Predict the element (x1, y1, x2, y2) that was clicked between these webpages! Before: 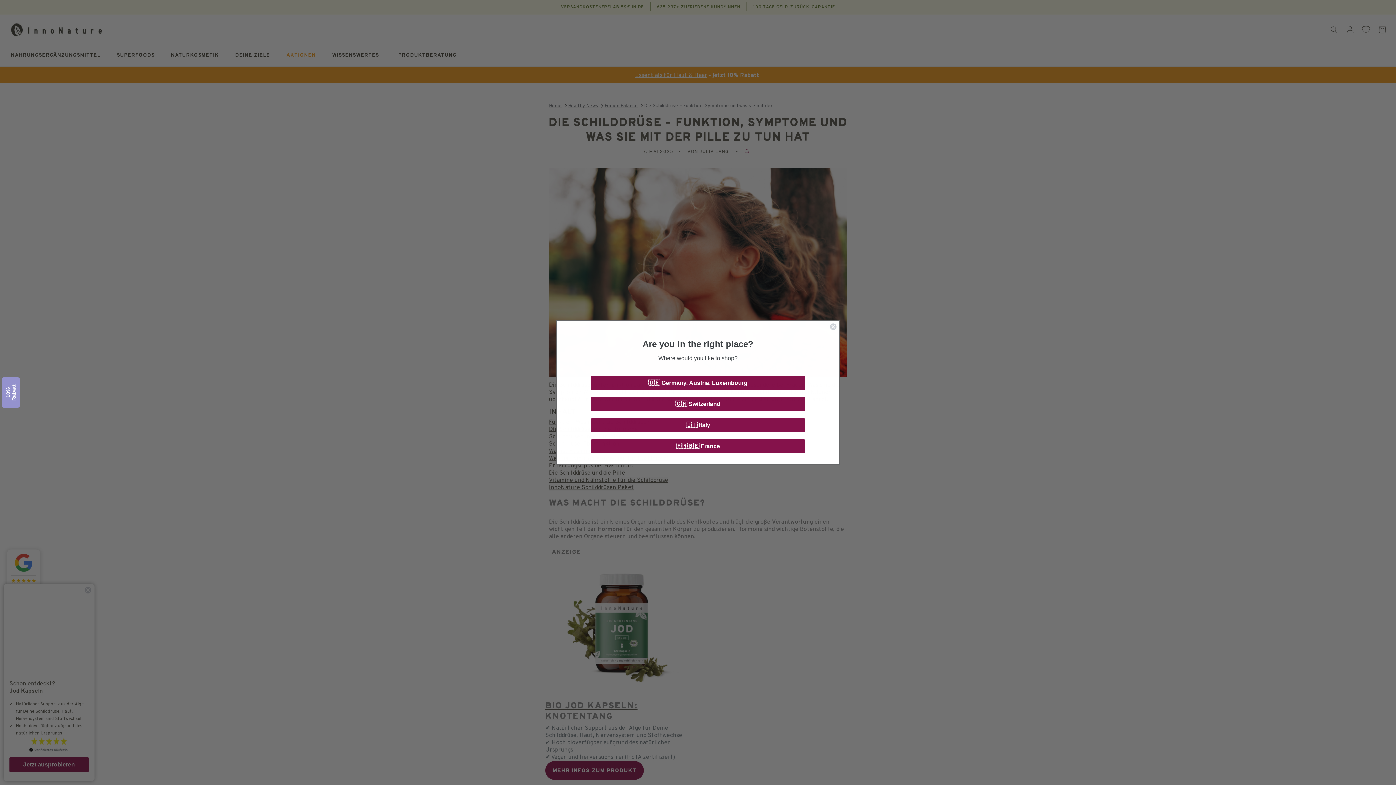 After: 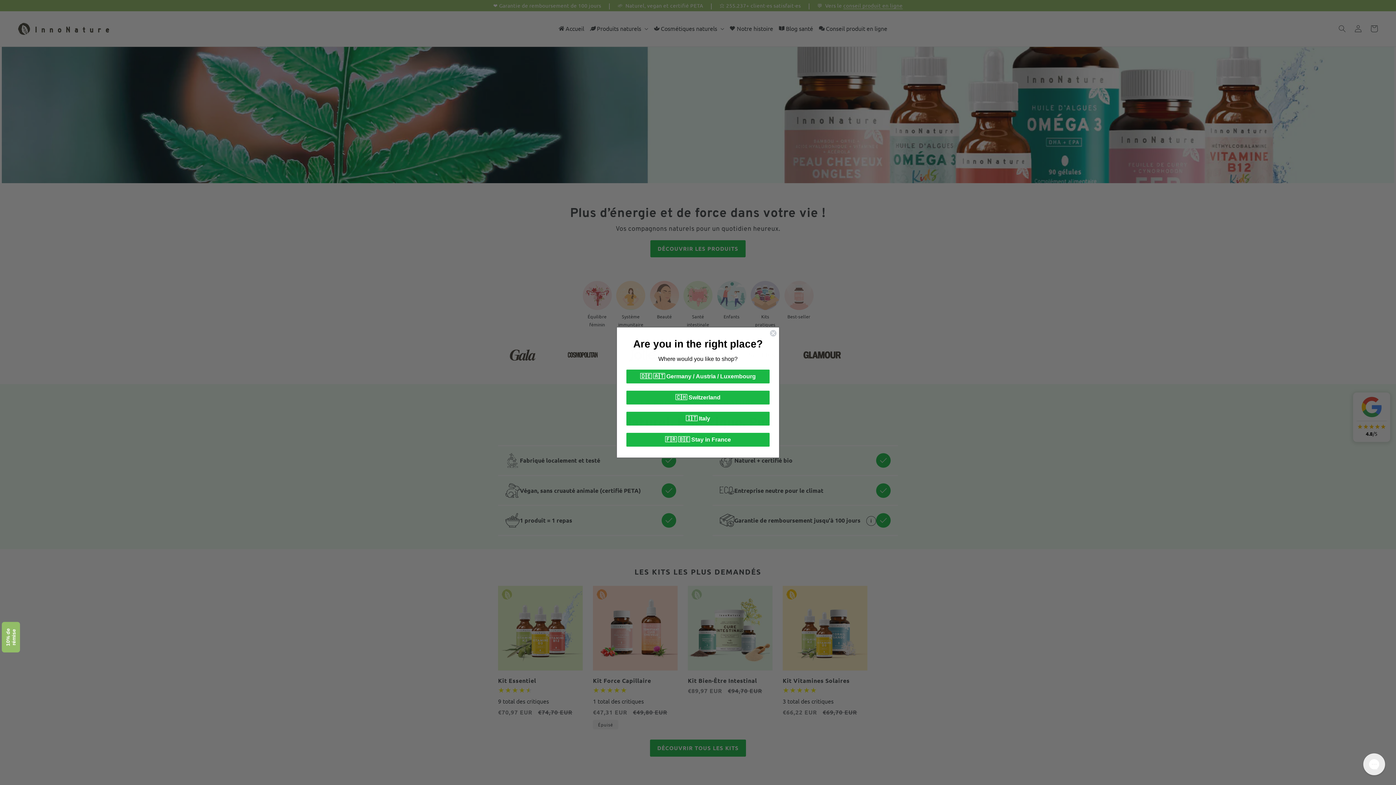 Action: label: 🇫🇷🇧🇪 France bbox: (591, 439, 805, 453)